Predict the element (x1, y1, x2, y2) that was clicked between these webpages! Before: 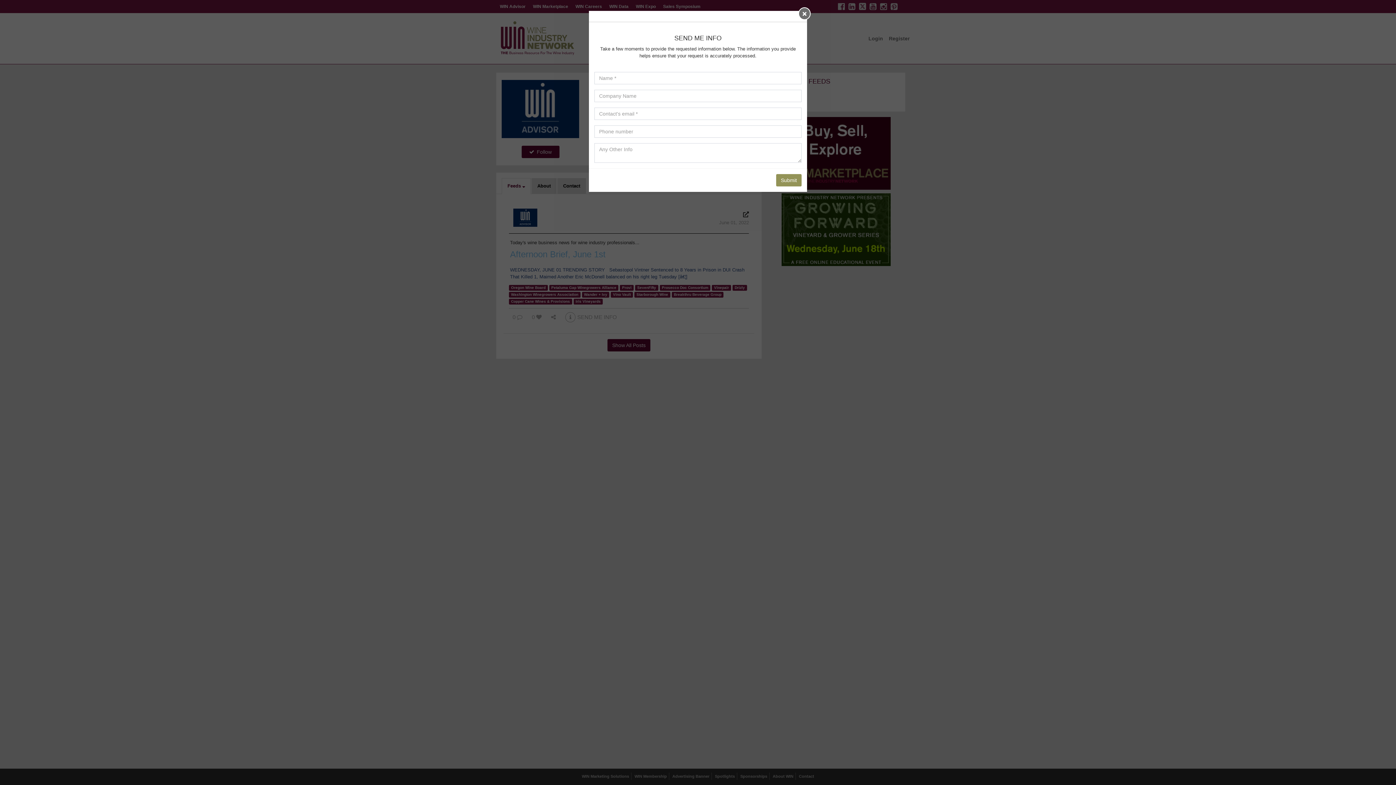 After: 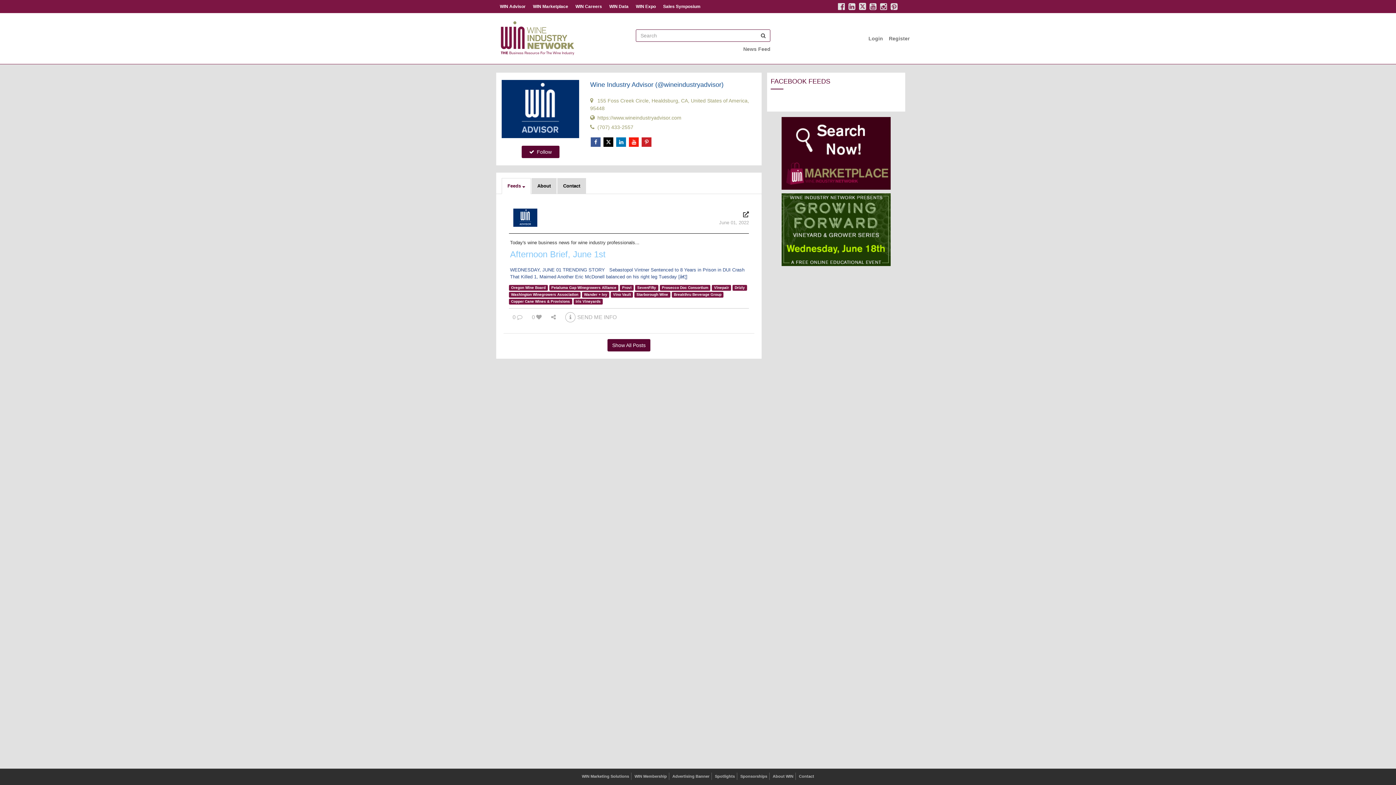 Action: label: × bbox: (798, 7, 810, 20)